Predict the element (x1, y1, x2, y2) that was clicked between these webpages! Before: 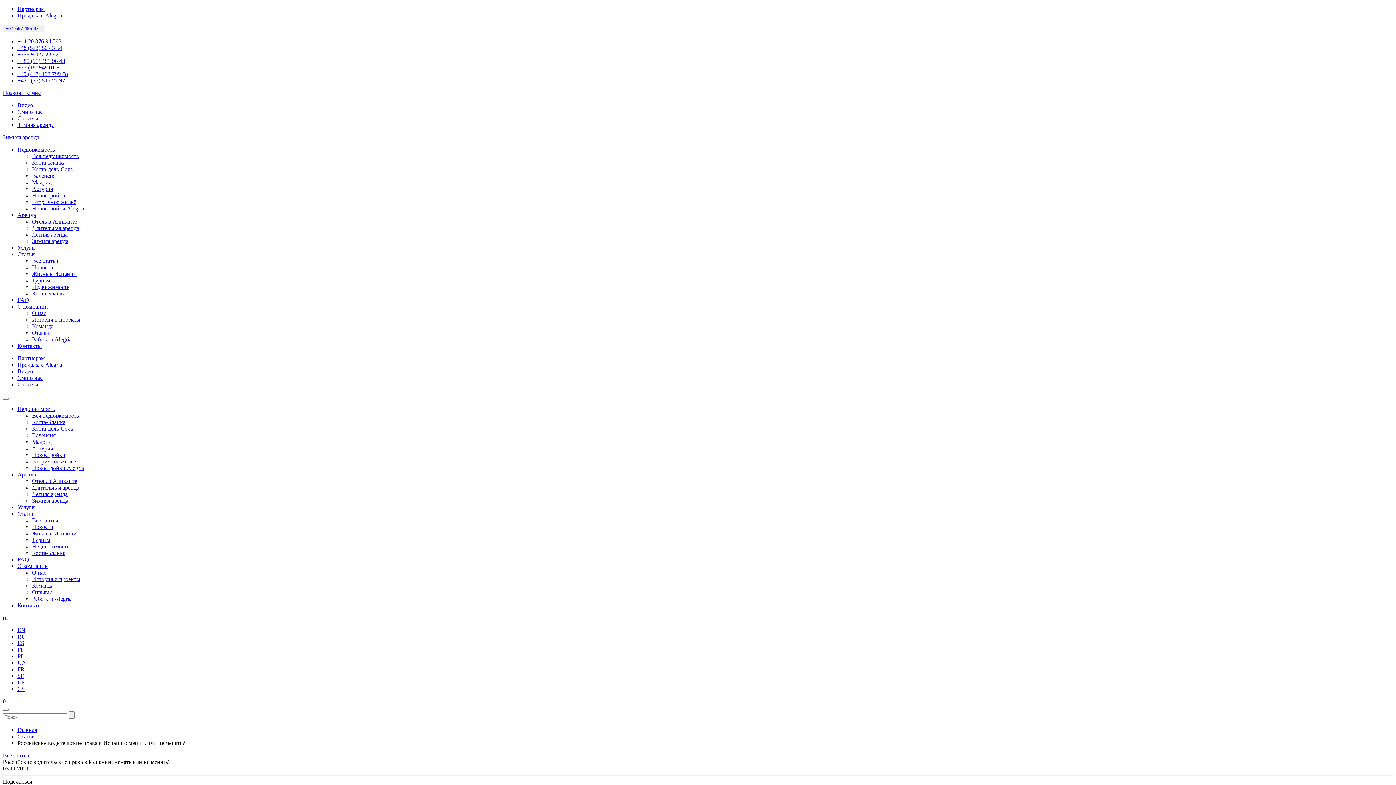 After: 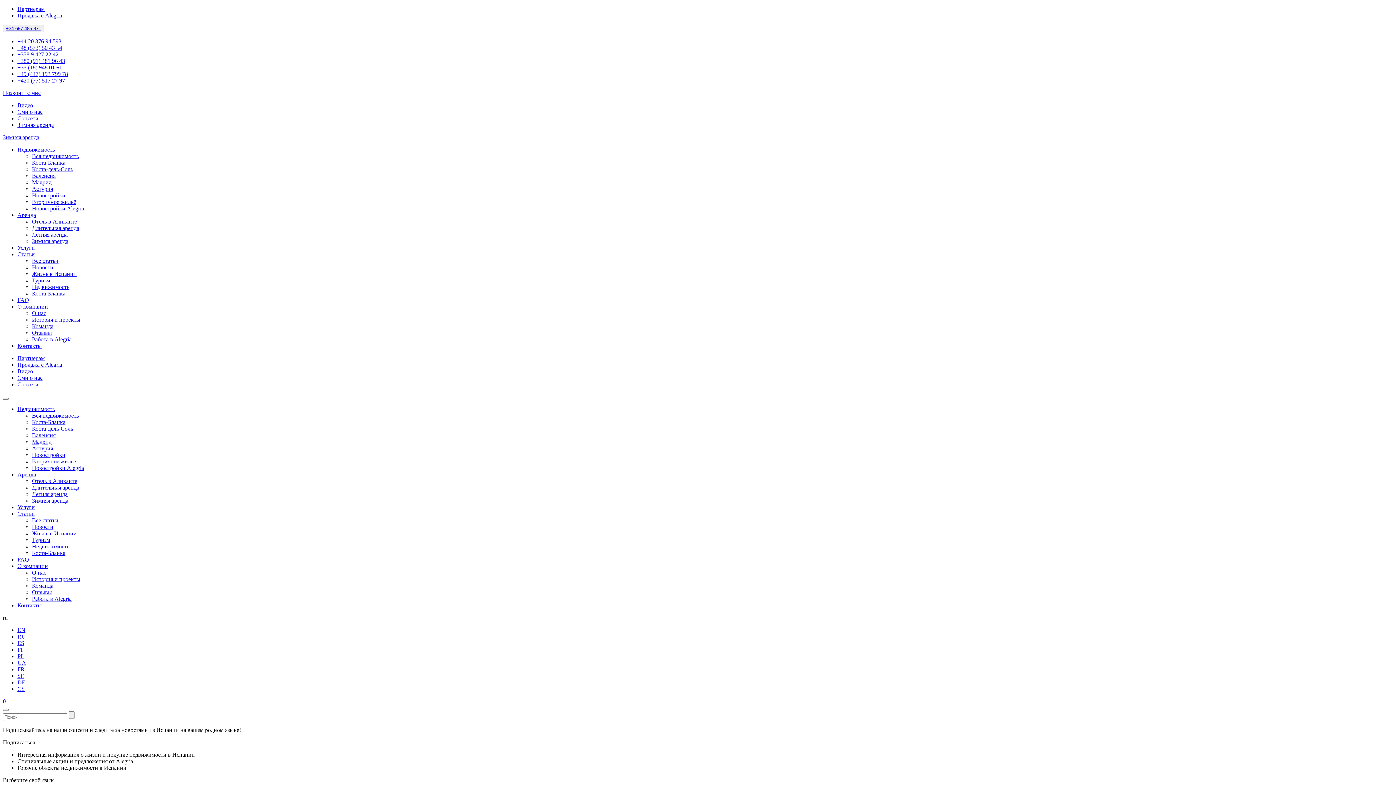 Action: bbox: (17, 115, 38, 121) label: Соцсети